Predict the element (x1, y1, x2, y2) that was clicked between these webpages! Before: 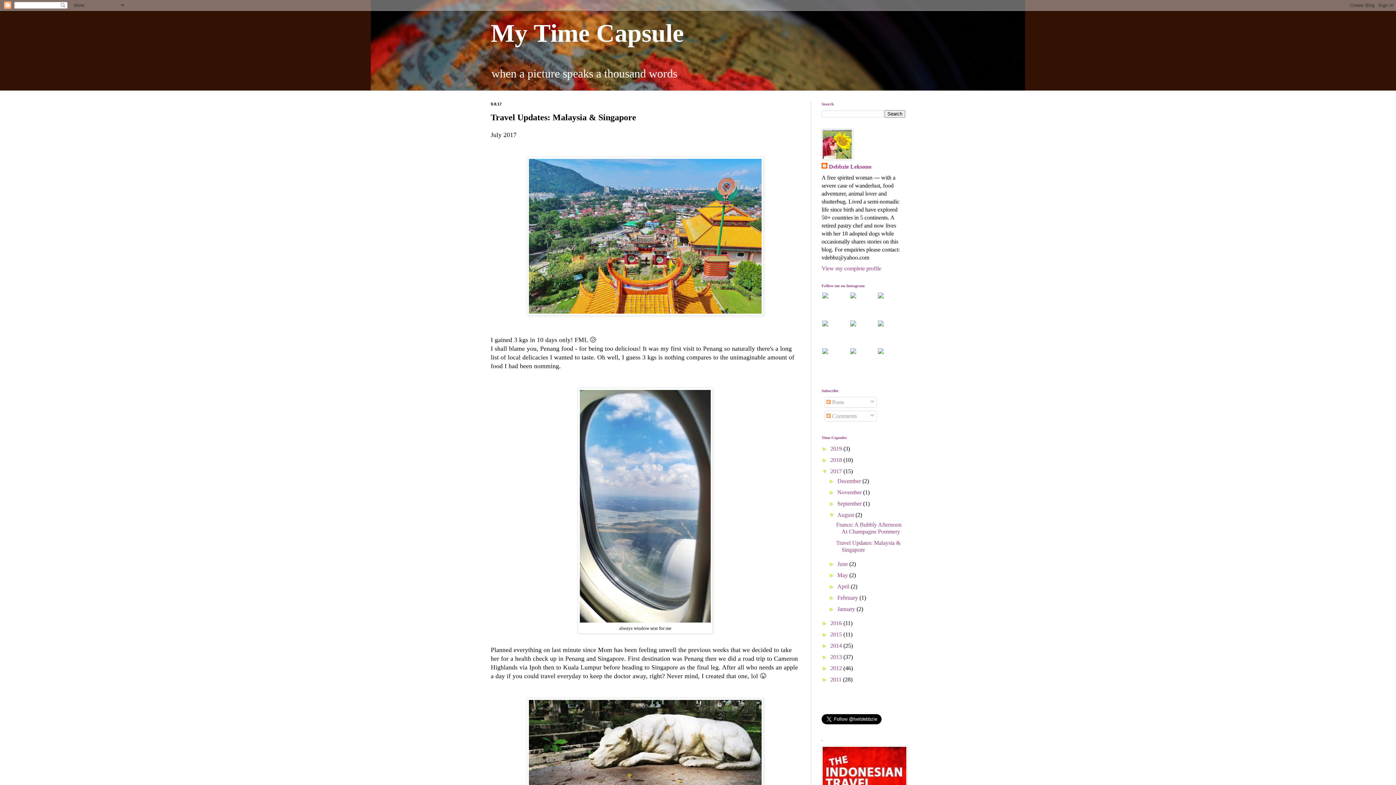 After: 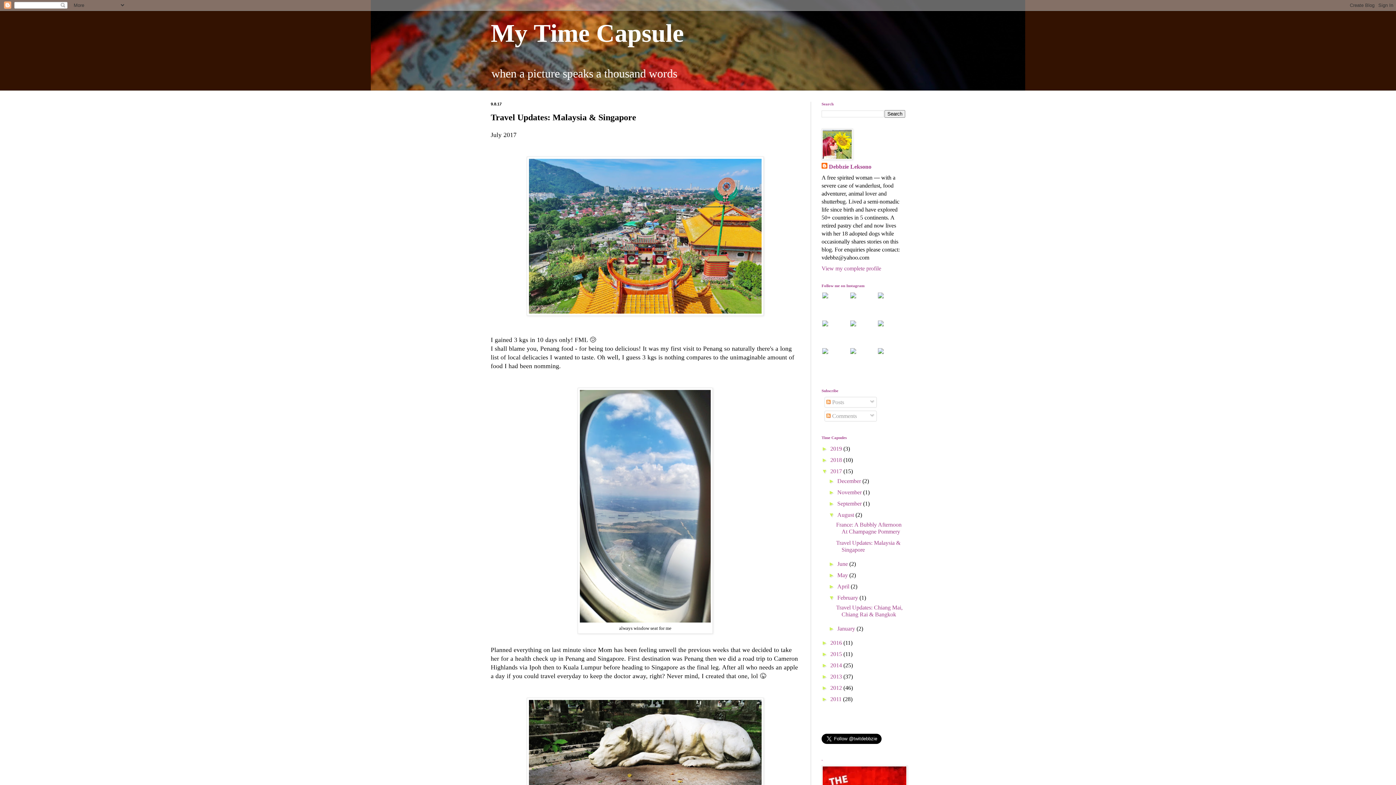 Action: bbox: (828, 594, 837, 601) label: ►  